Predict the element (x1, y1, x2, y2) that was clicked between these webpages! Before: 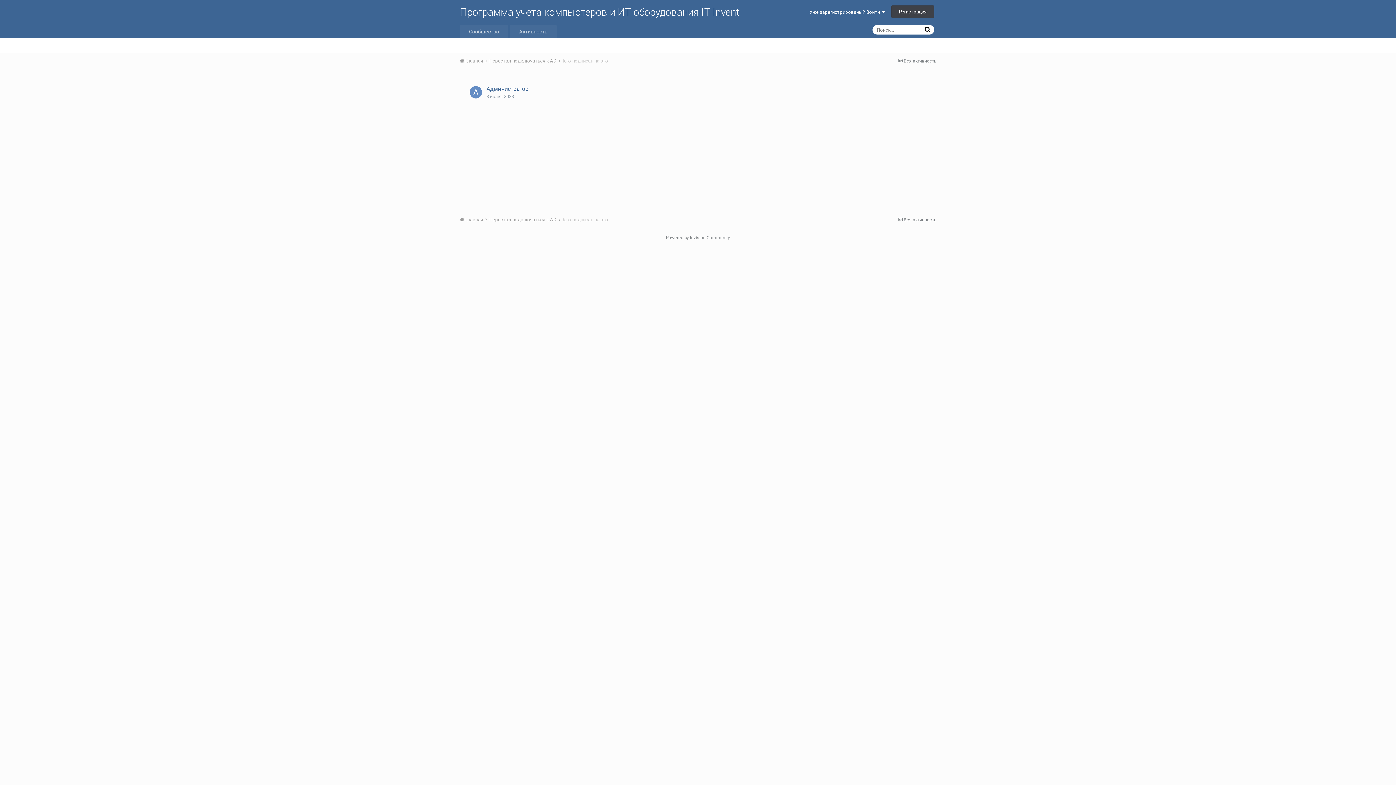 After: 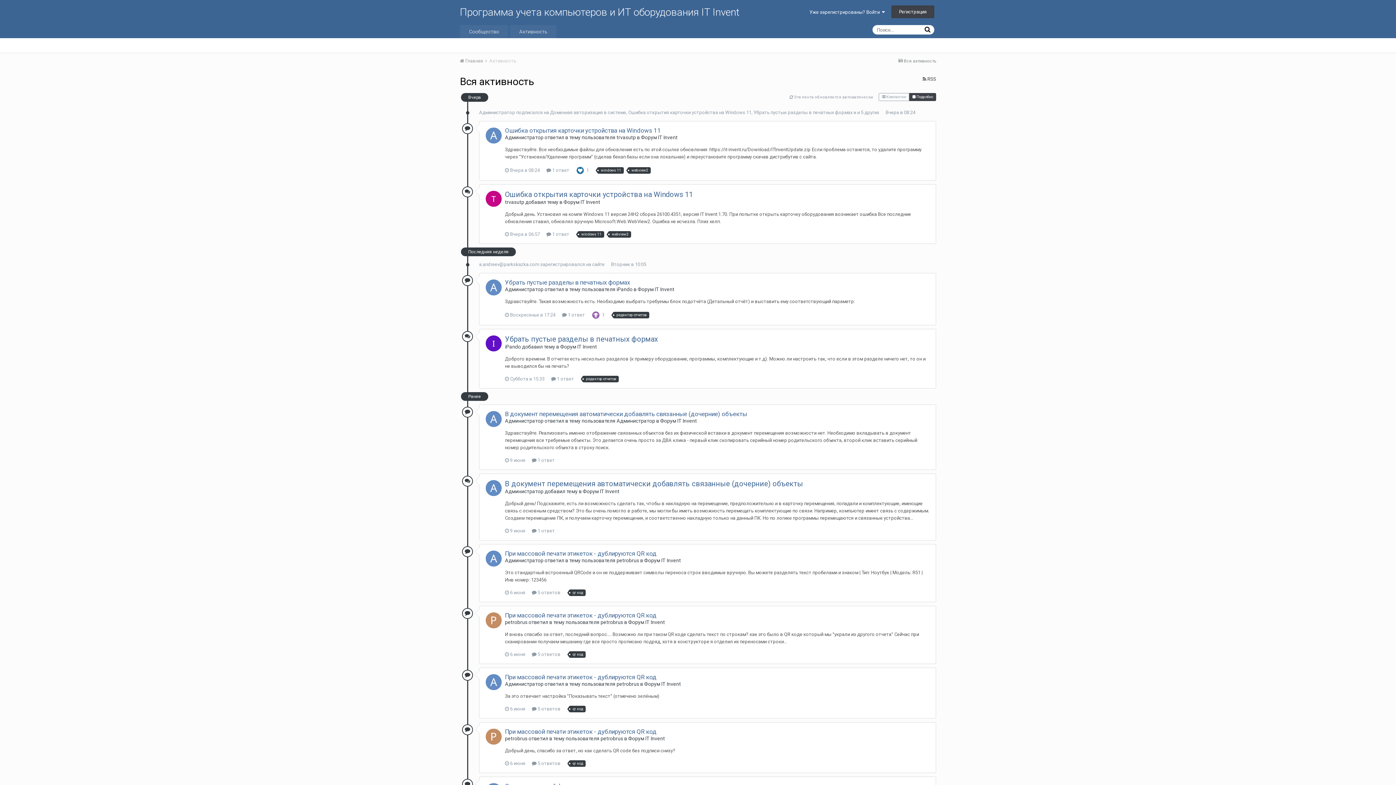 Action: label:  Вся активность bbox: (898, 58, 936, 63)